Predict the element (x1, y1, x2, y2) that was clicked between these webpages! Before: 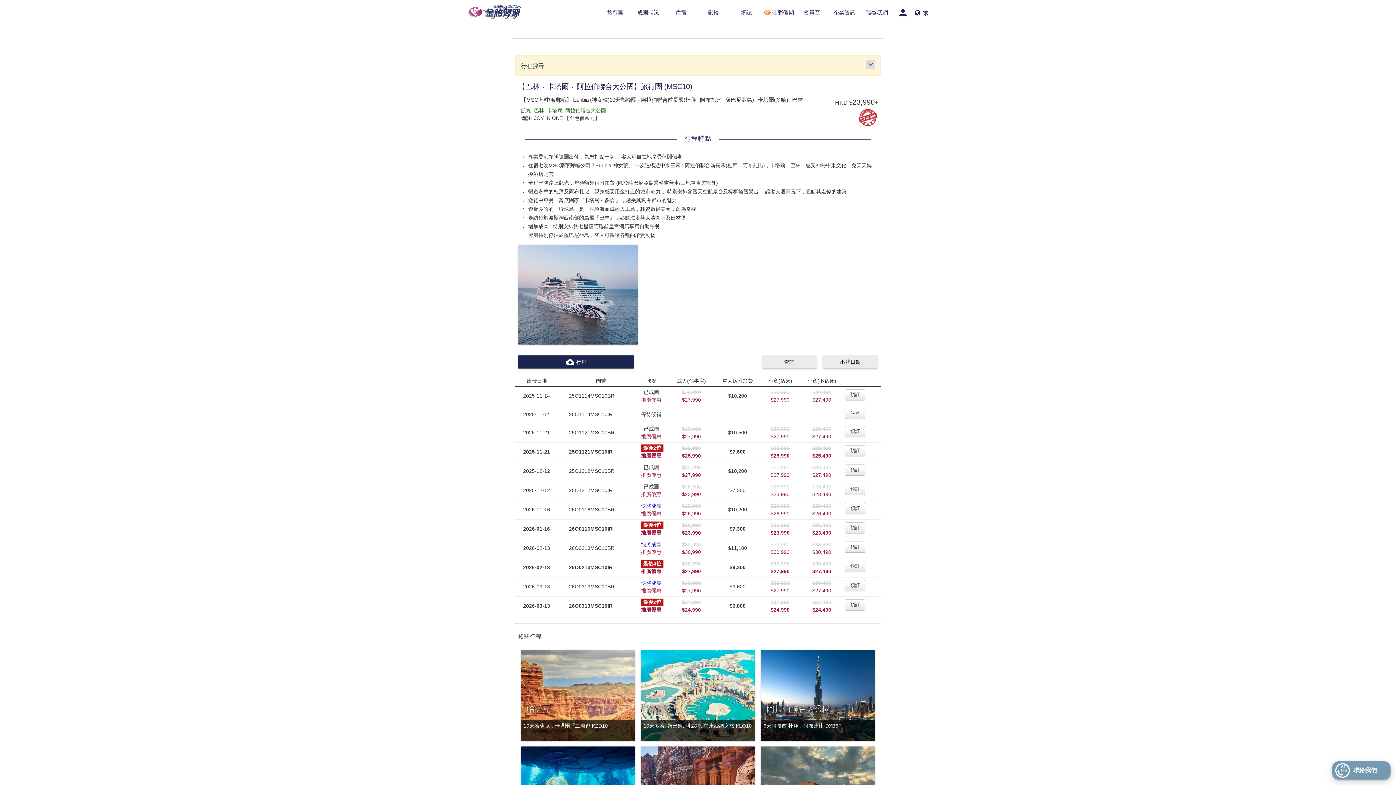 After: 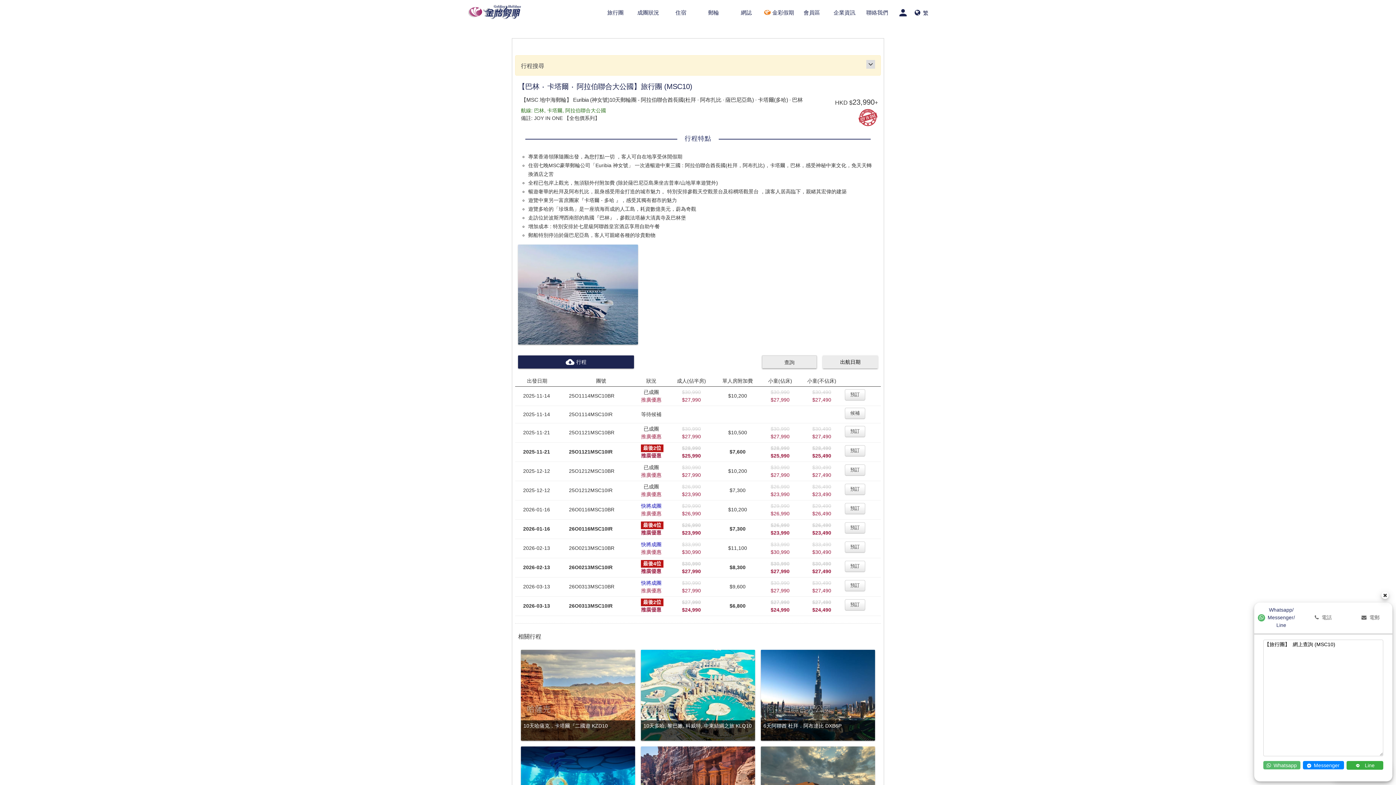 Action: label: 查詢 bbox: (762, 355, 817, 368)